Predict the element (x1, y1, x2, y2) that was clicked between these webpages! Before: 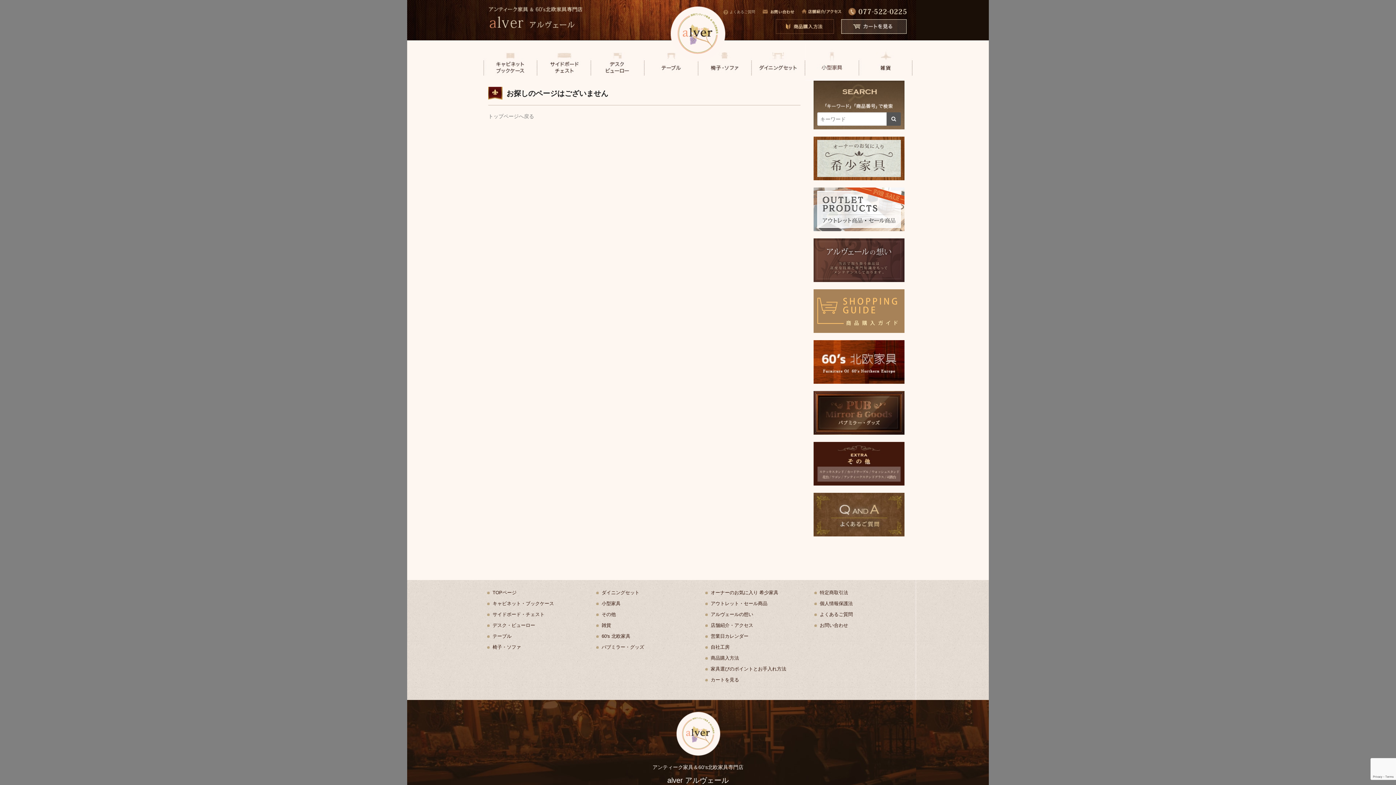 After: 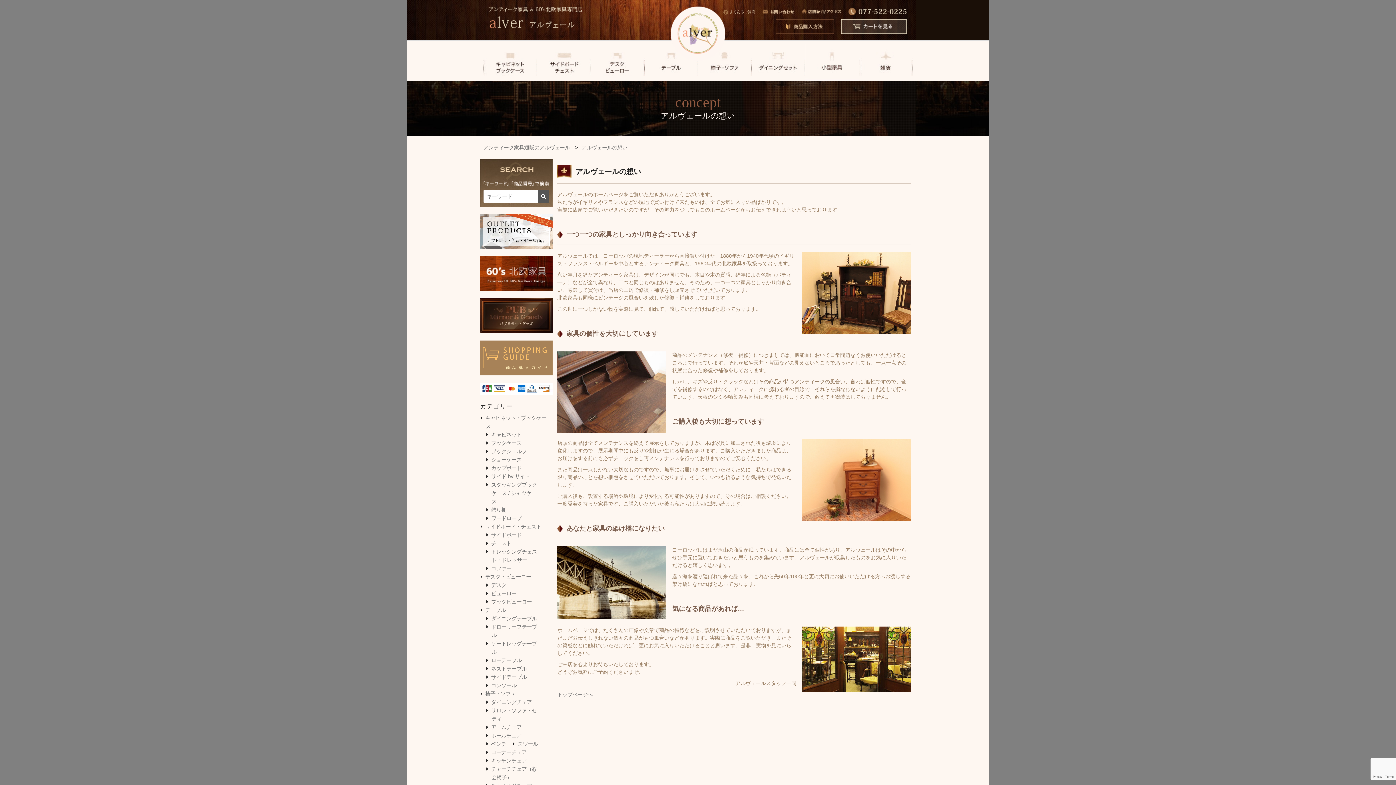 Action: bbox: (813, 256, 904, 262)